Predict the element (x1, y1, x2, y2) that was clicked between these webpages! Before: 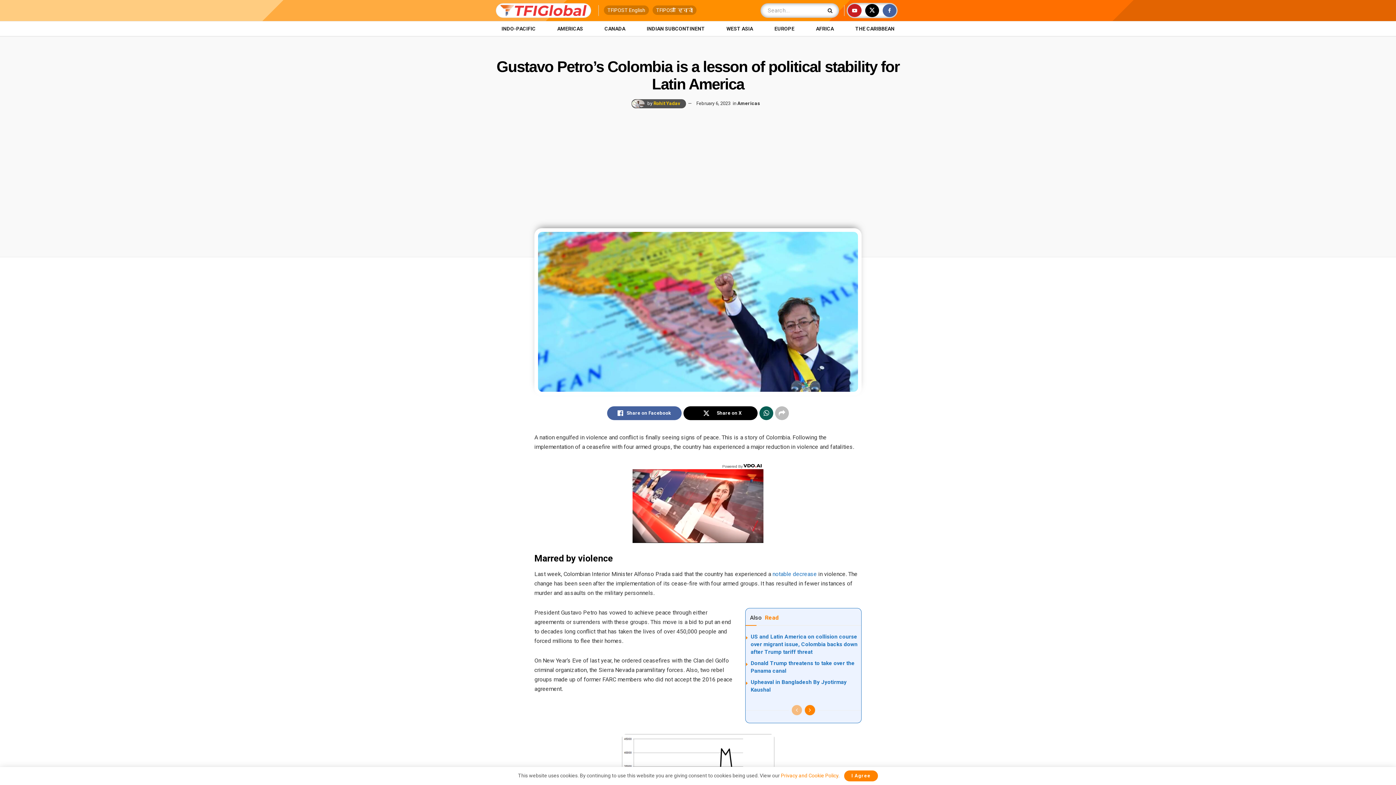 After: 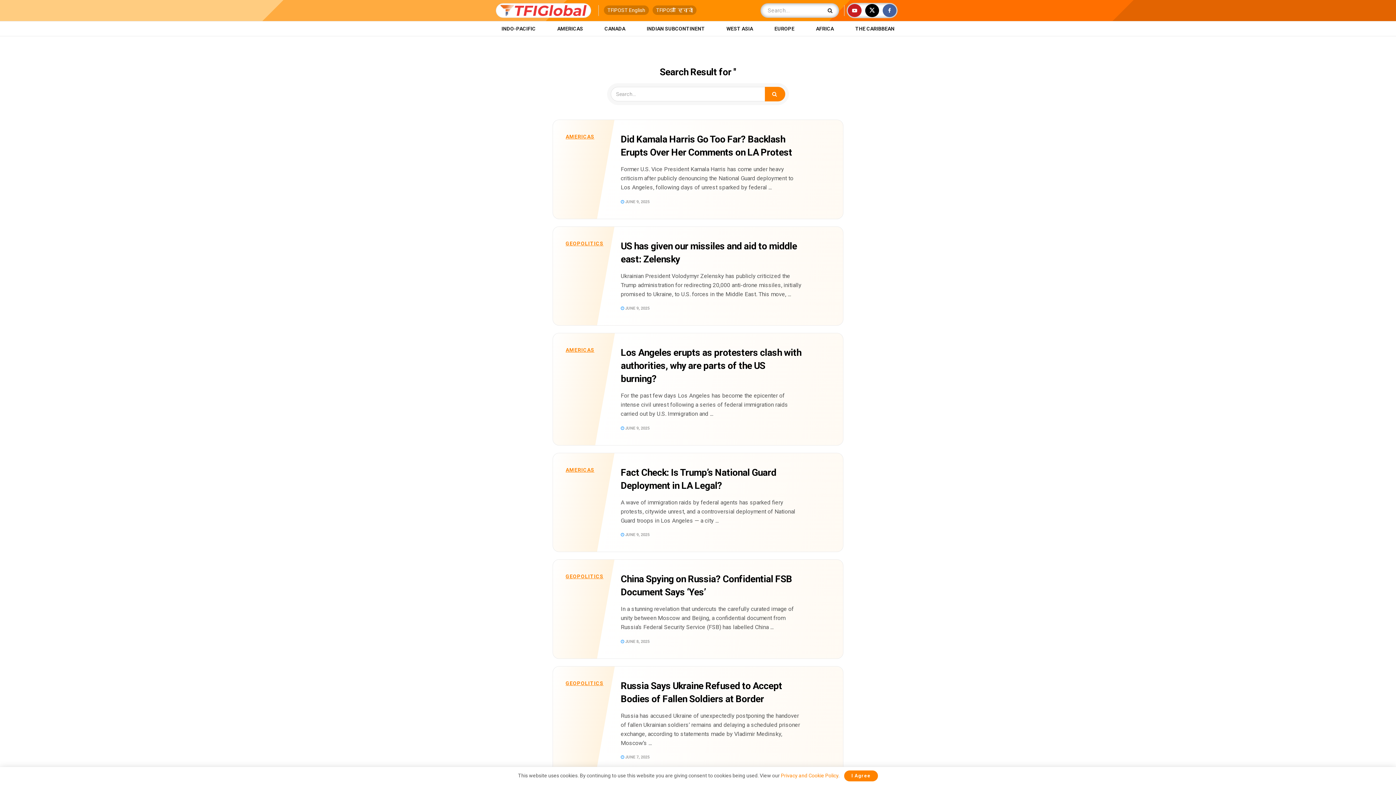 Action: label: Search Button bbox: (824, 3, 839, 17)